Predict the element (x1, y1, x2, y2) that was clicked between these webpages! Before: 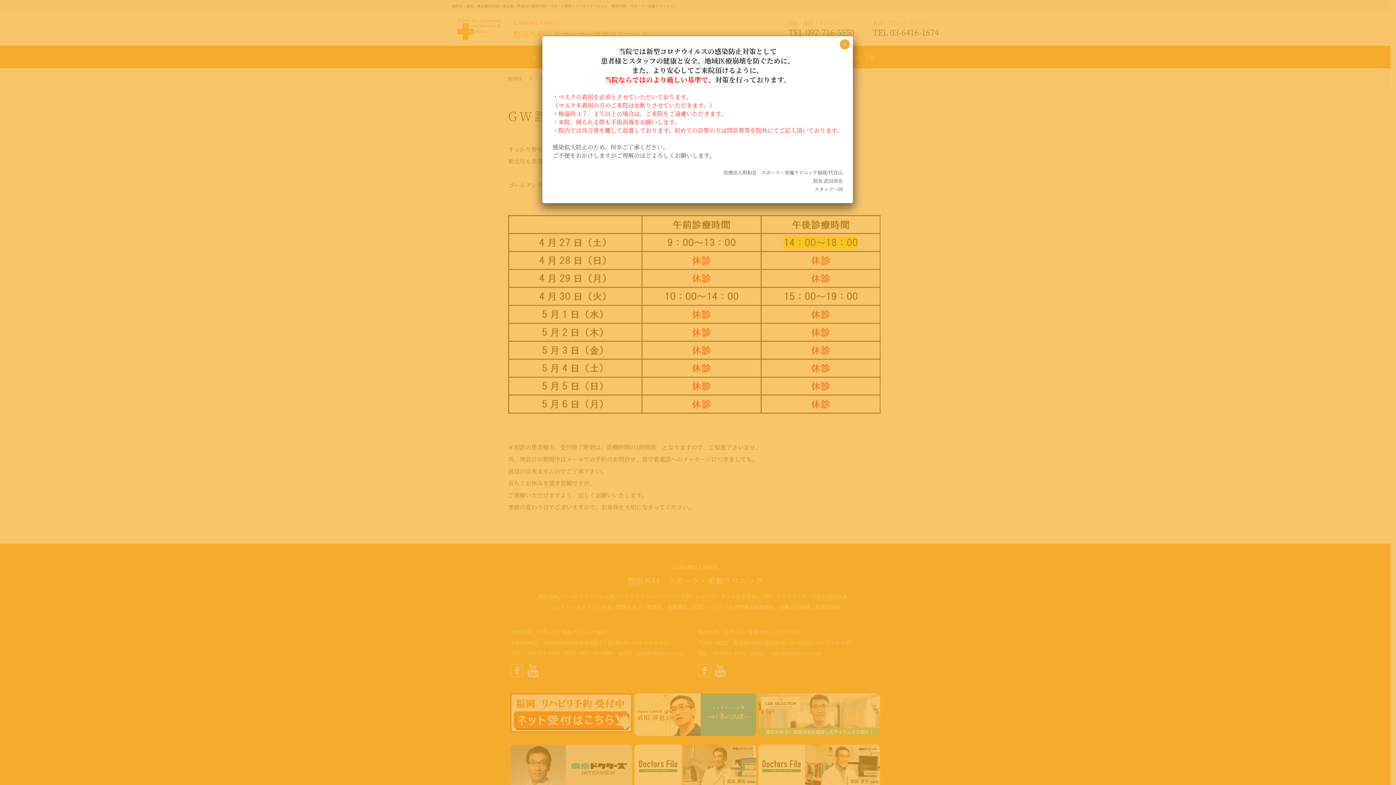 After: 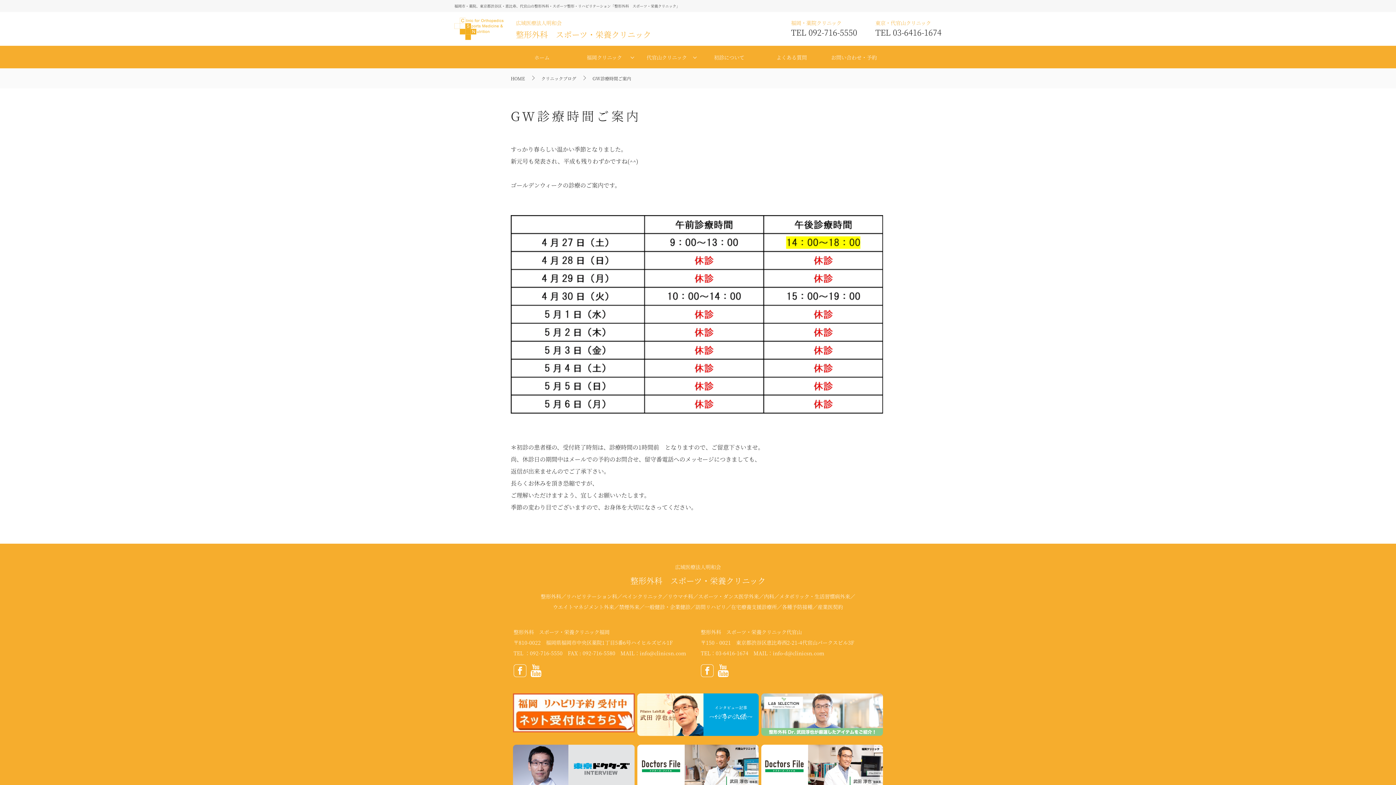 Action: bbox: (840, 39, 850, 49) label: Close